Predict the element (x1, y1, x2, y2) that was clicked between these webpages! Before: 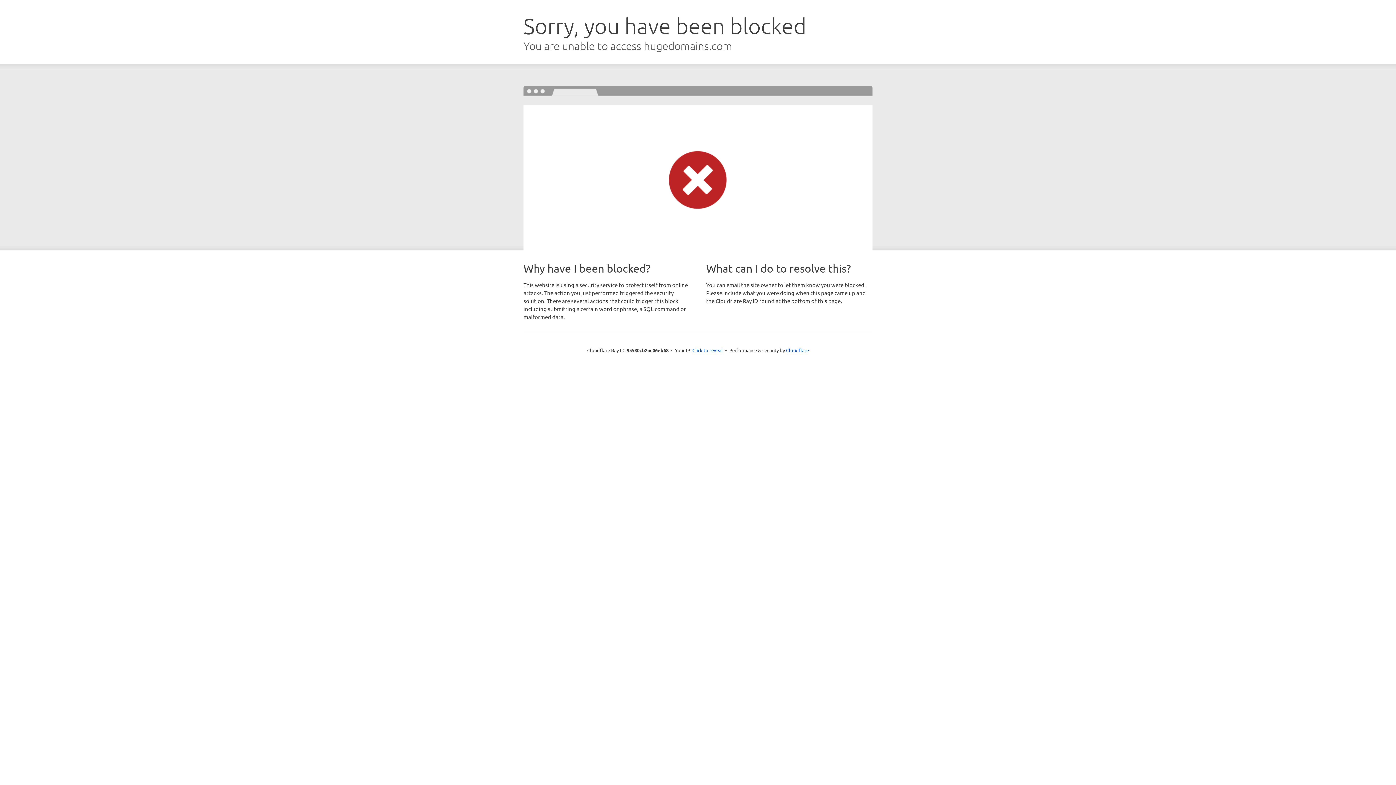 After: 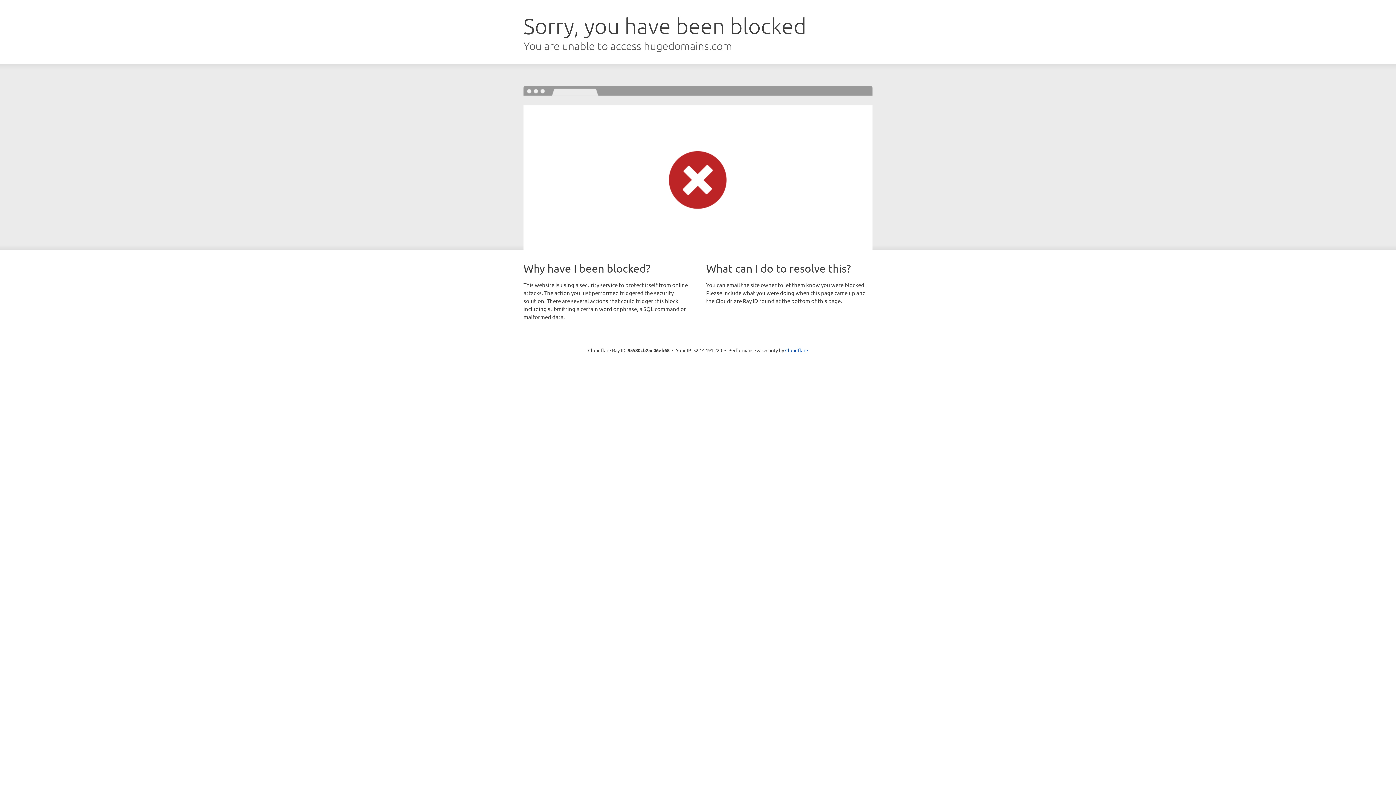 Action: label: Click to reveal bbox: (692, 346, 723, 353)